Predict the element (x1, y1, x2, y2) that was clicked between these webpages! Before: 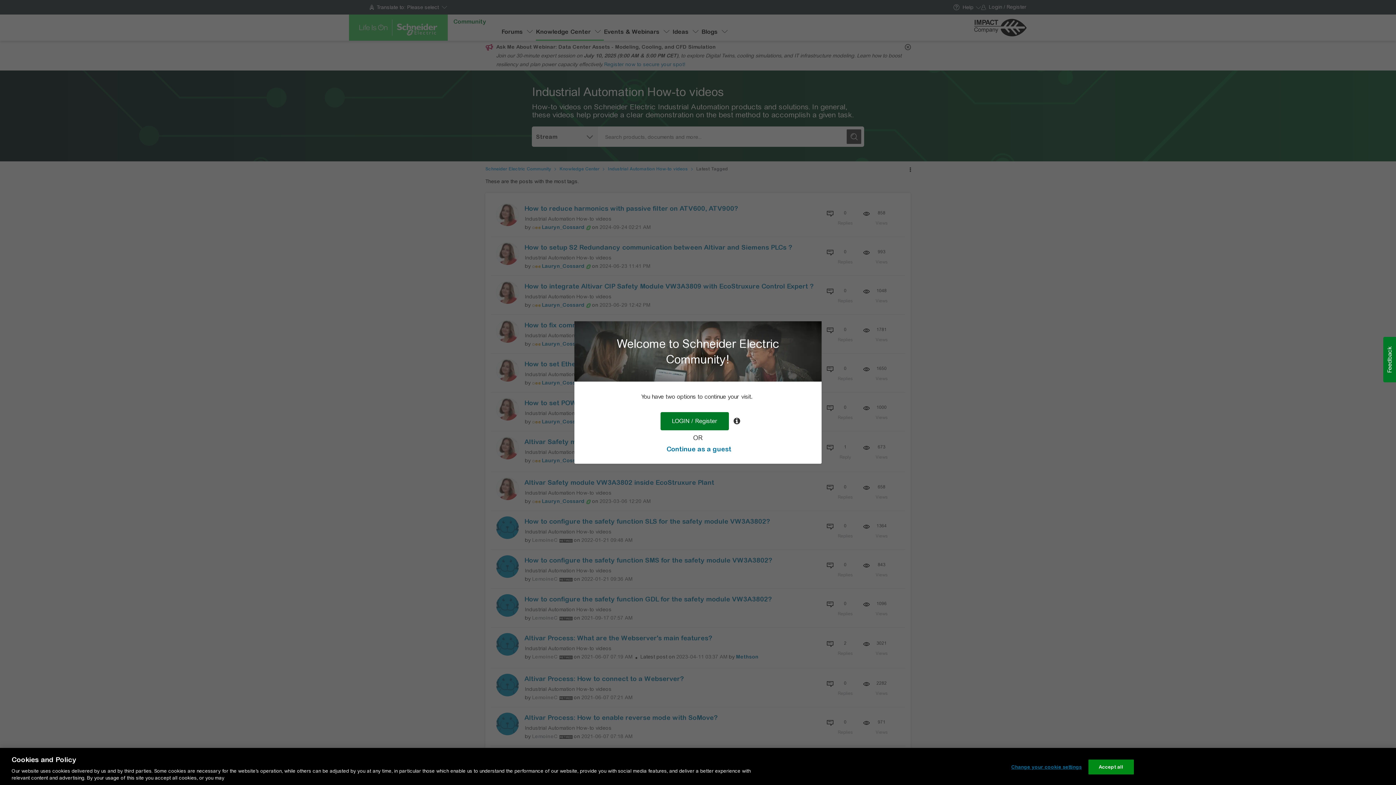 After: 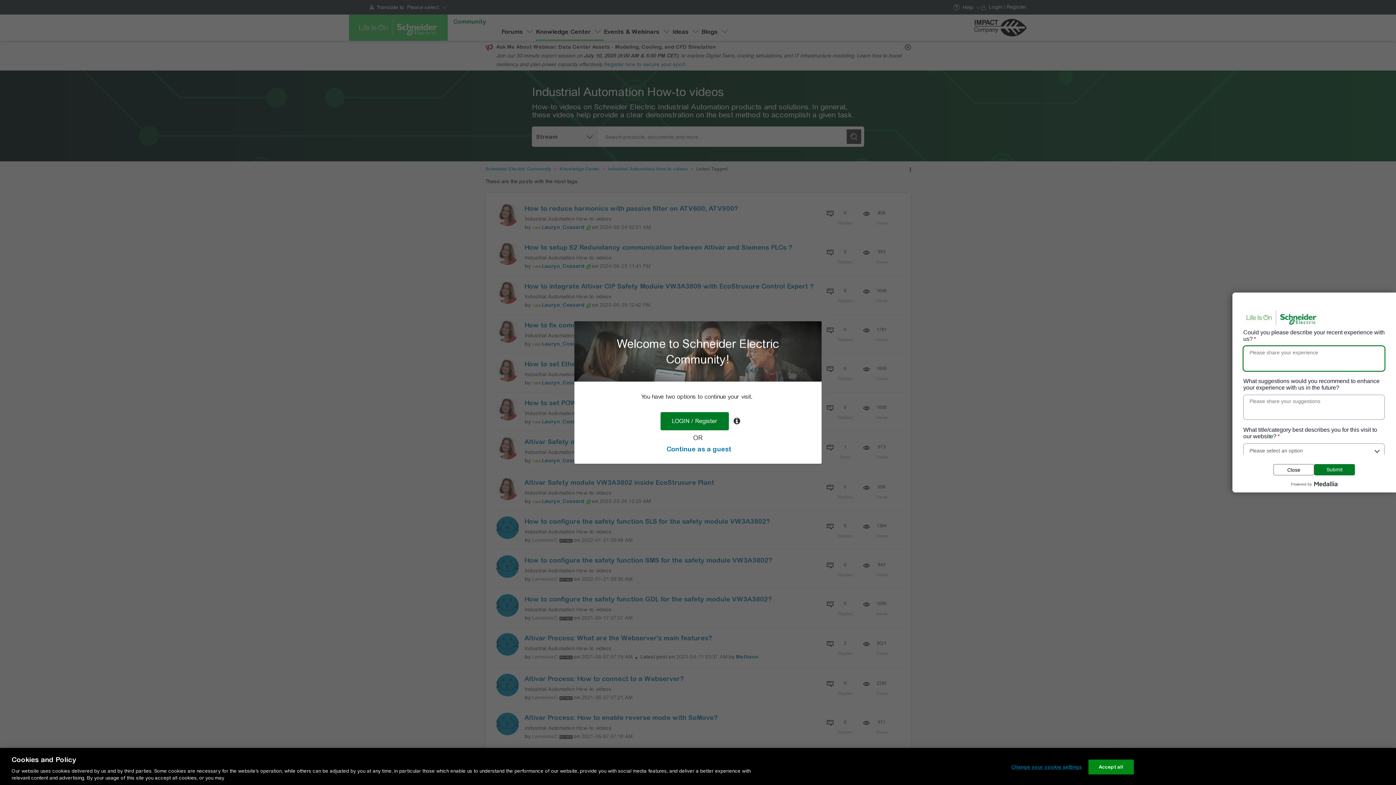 Action: bbox: (1383, 337, 1396, 382) label: Feedback